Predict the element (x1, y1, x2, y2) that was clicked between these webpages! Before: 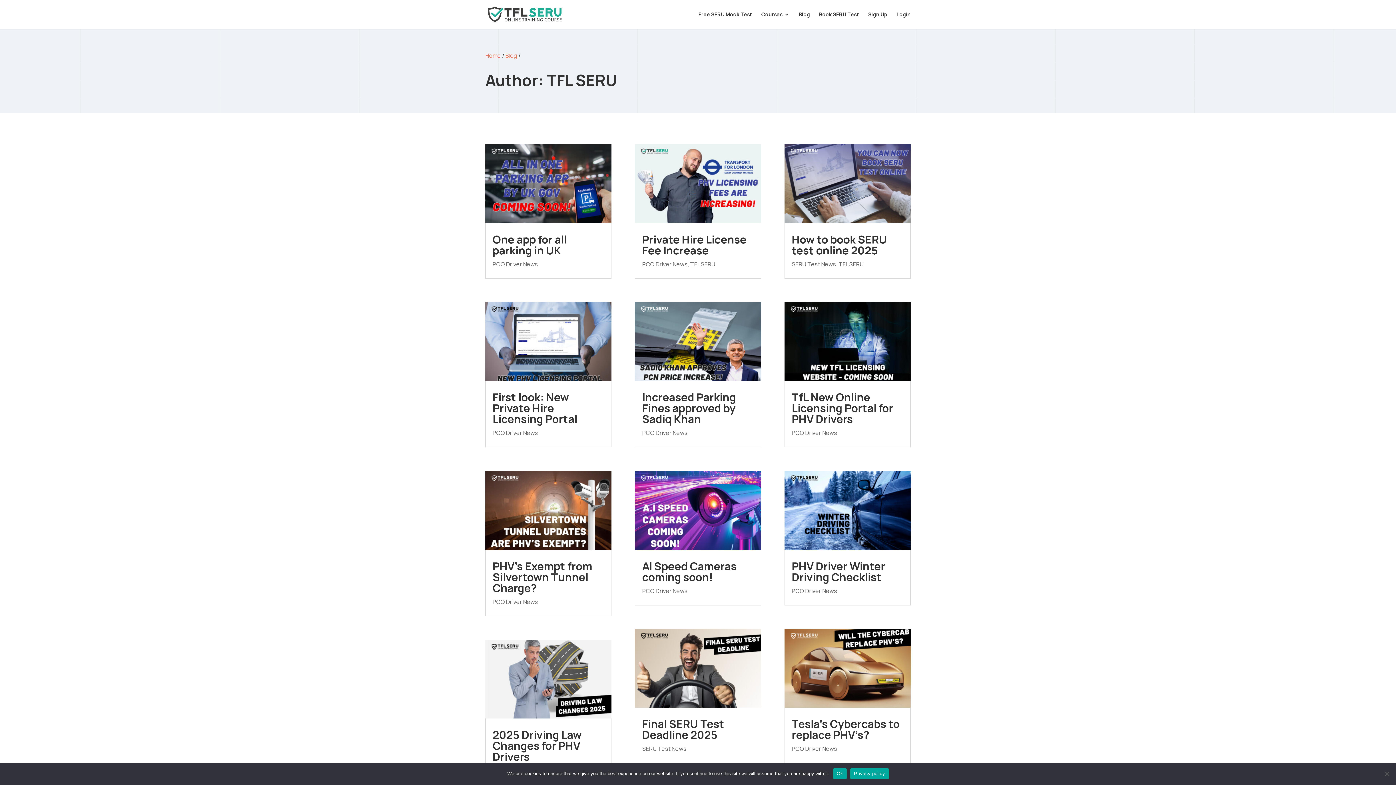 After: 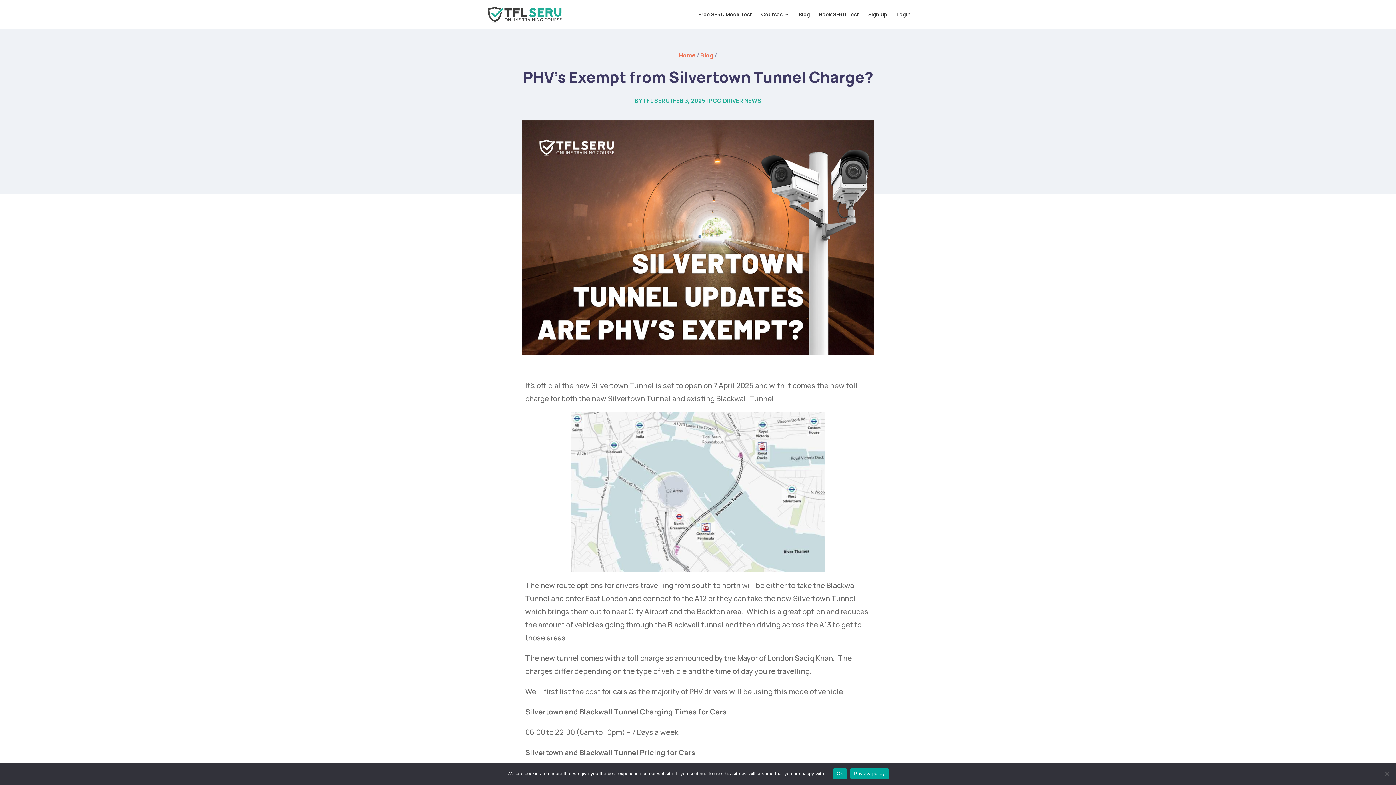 Action: bbox: (492, 558, 592, 595) label: PHV’s Exempt from Silvertown Tunnel Charge?